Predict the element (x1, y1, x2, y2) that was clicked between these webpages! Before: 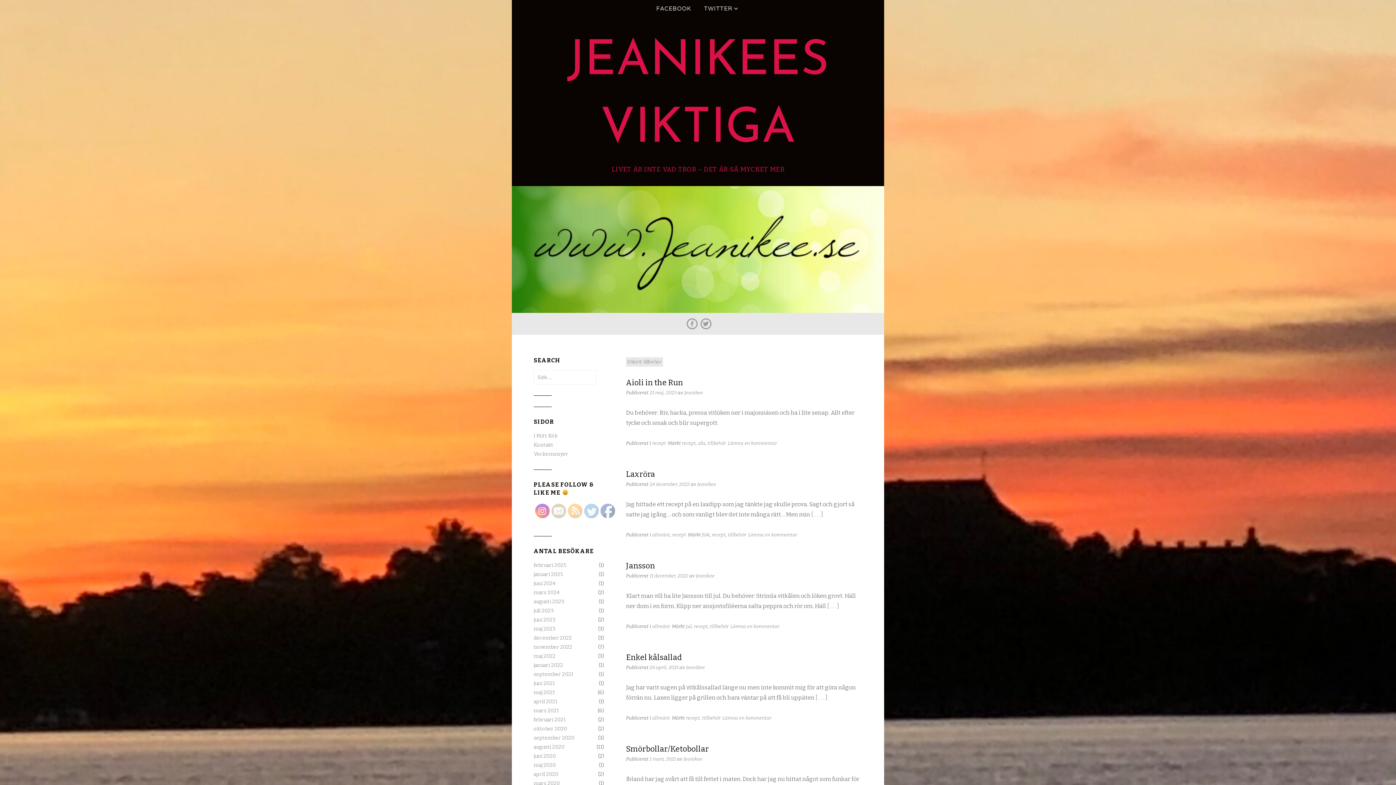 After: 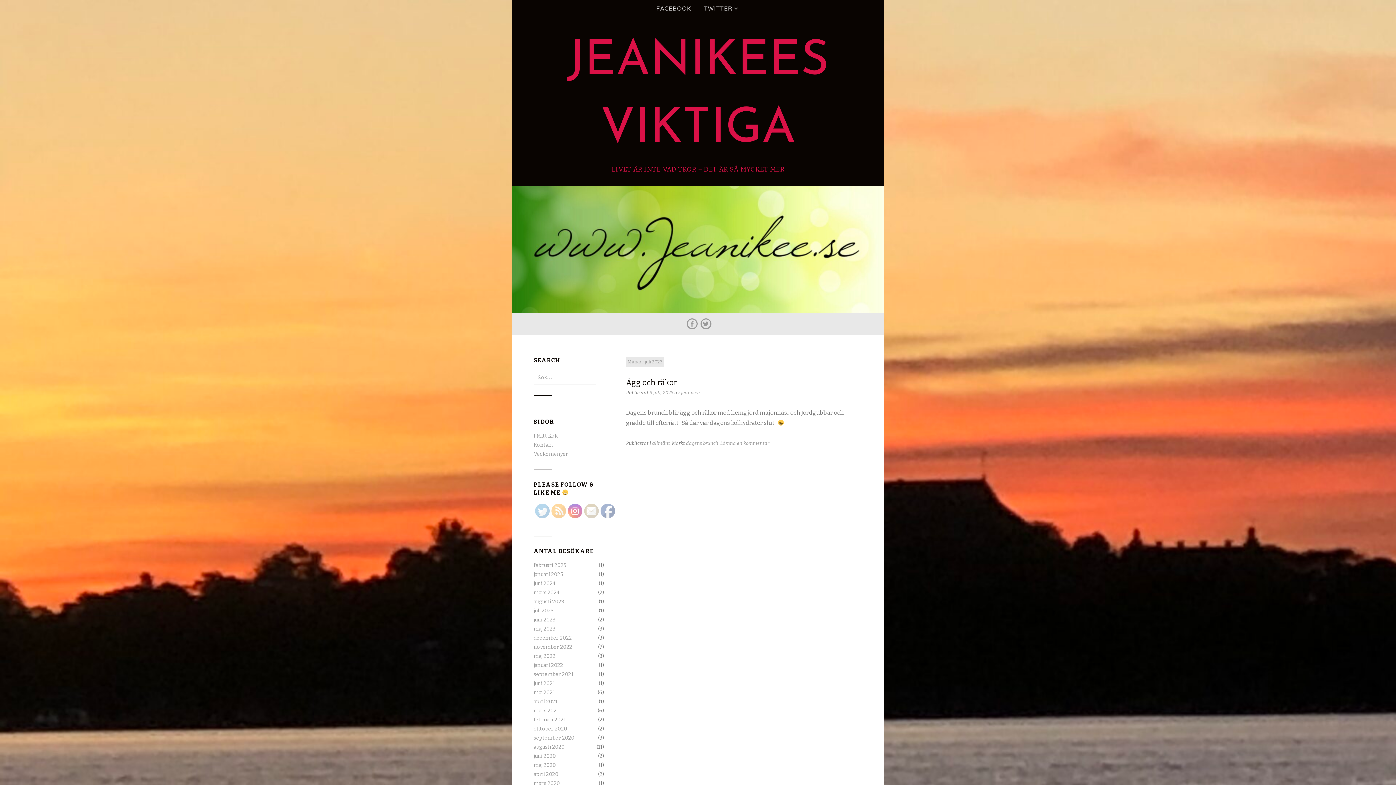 Action: label: juli 2023 bbox: (533, 606, 553, 615)